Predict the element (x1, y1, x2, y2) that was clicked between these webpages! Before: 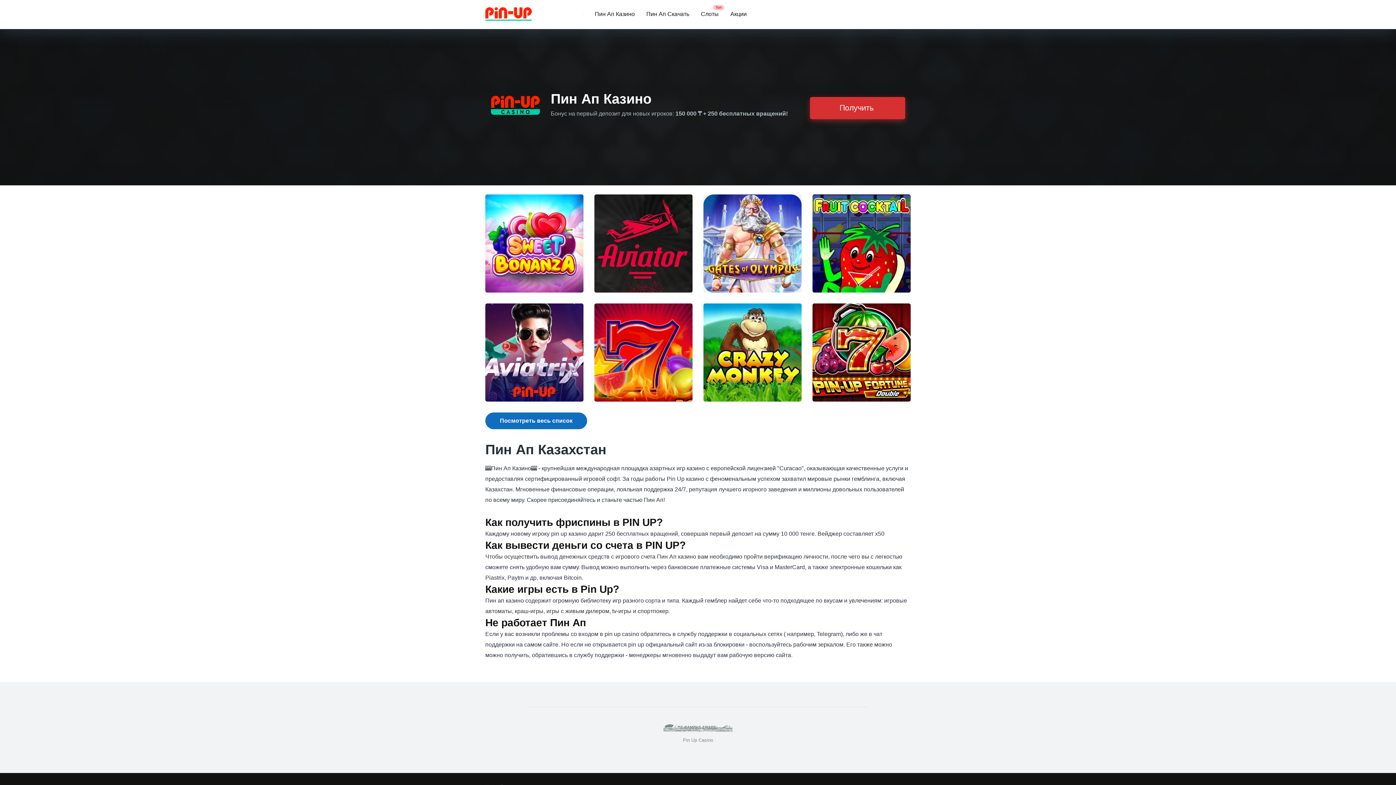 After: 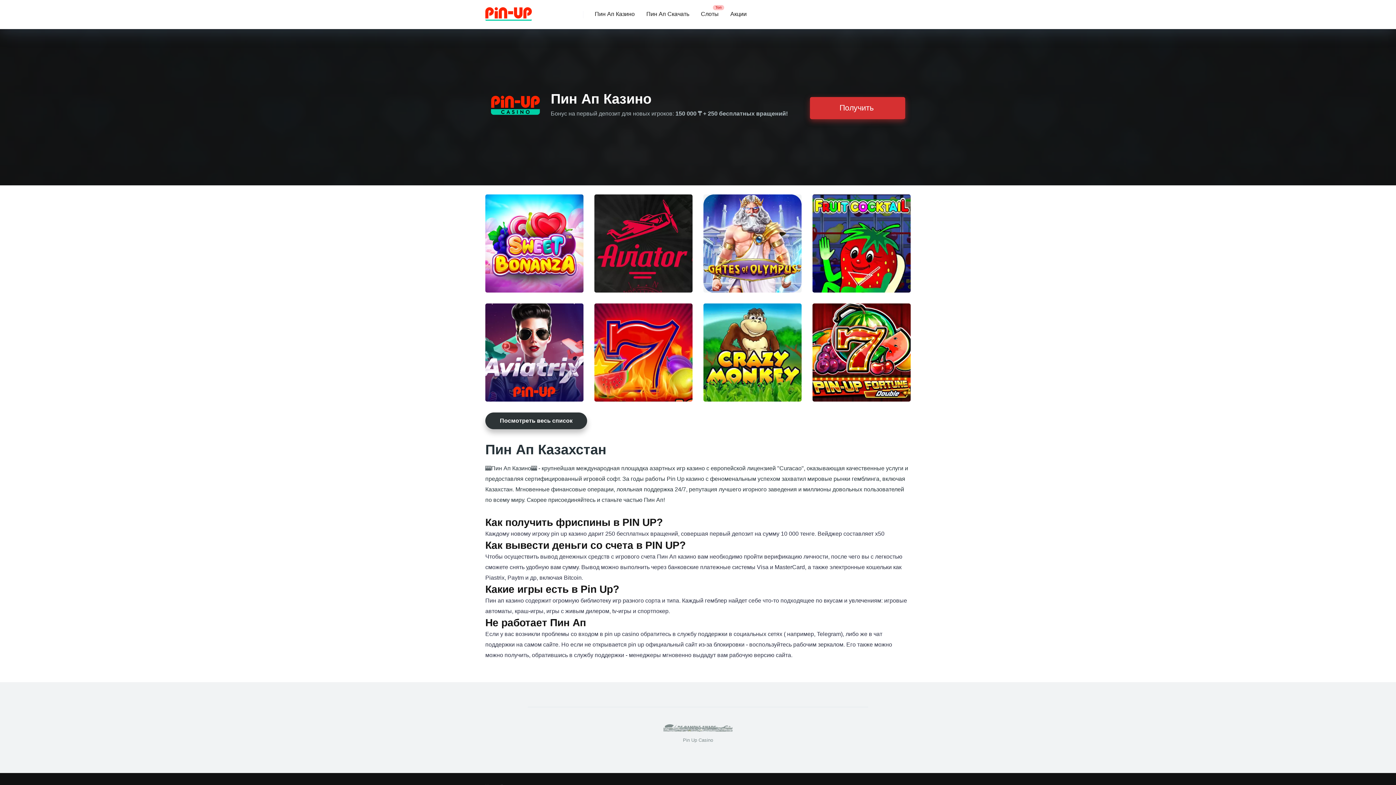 Action: bbox: (485, 412, 587, 429) label: Посмотреть весь список